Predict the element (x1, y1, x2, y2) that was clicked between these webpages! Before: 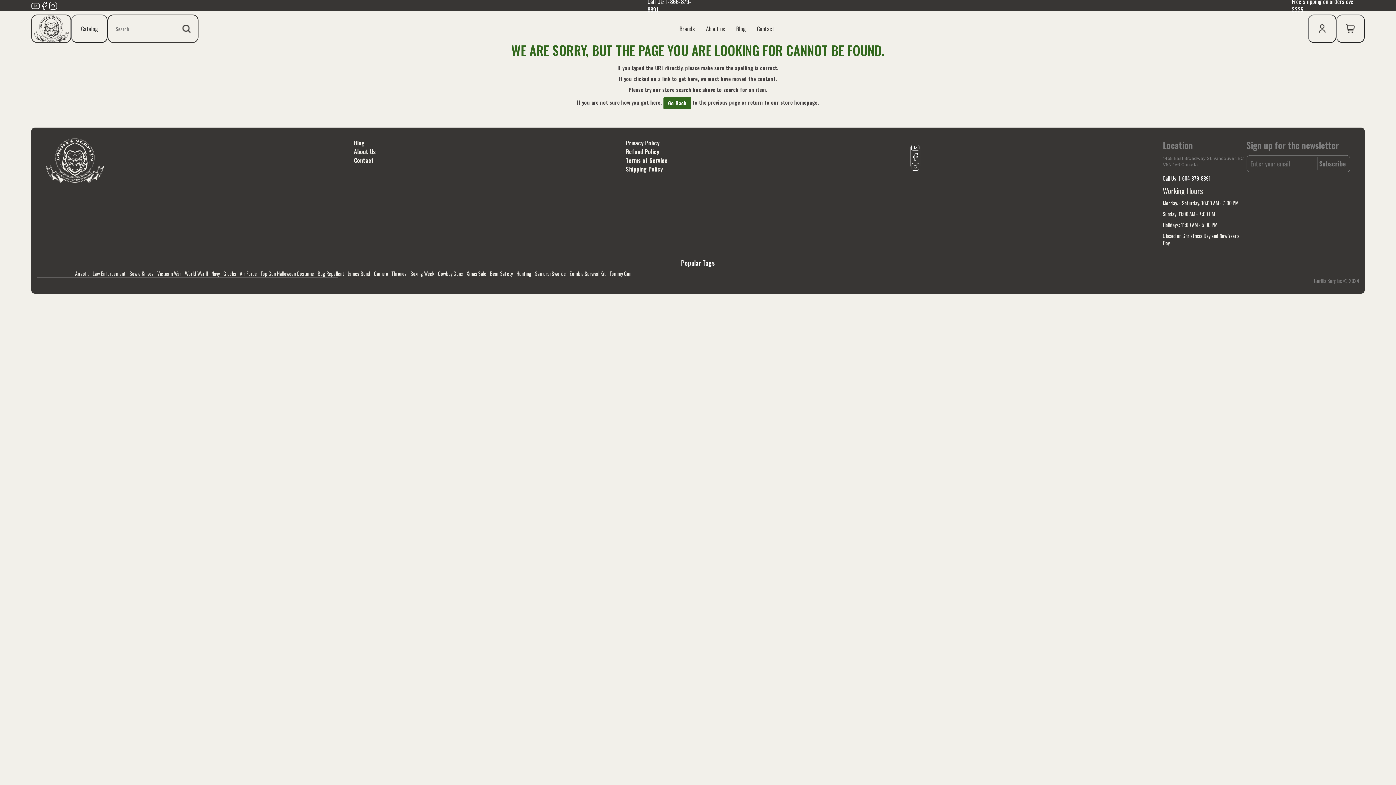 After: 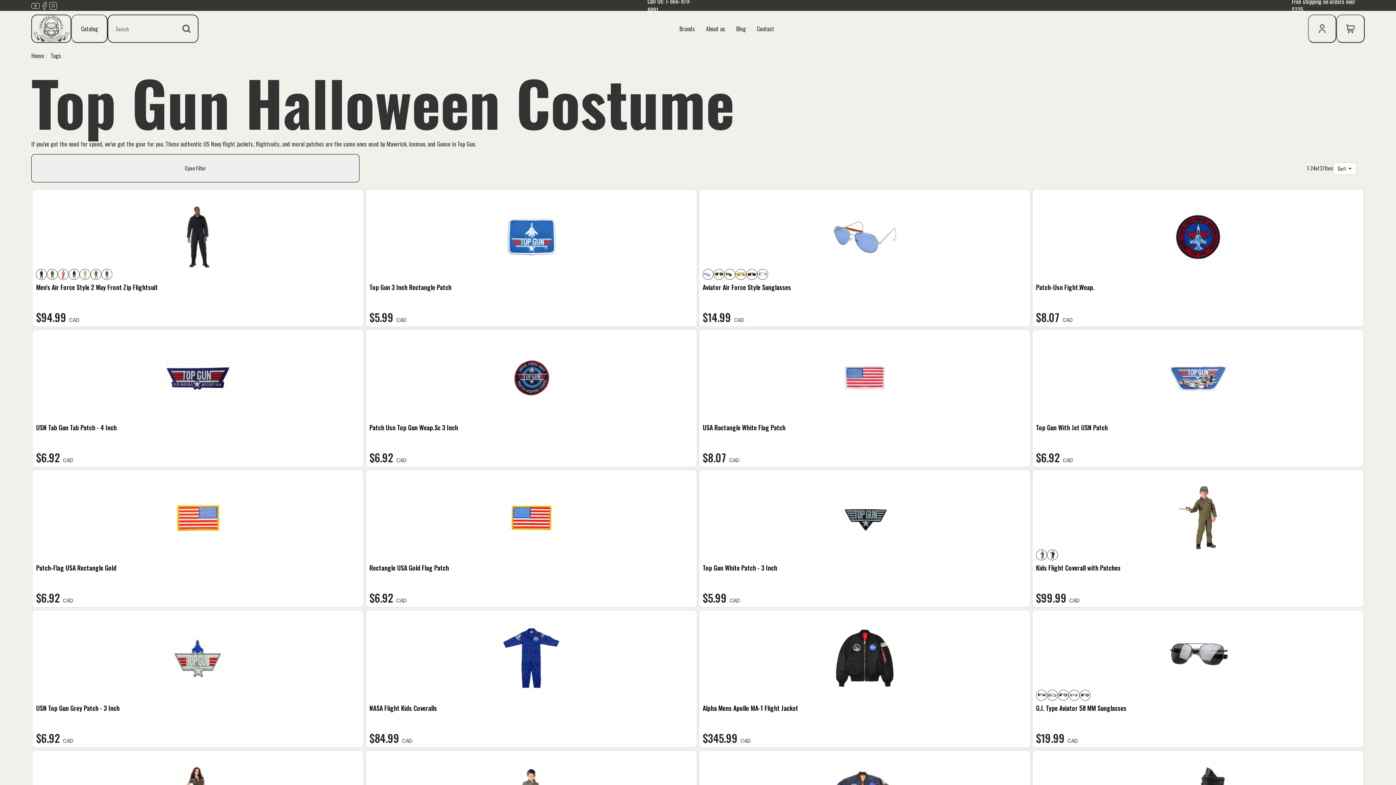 Action: label: Top Gun Halloween Costume bbox: (260, 269, 314, 277)